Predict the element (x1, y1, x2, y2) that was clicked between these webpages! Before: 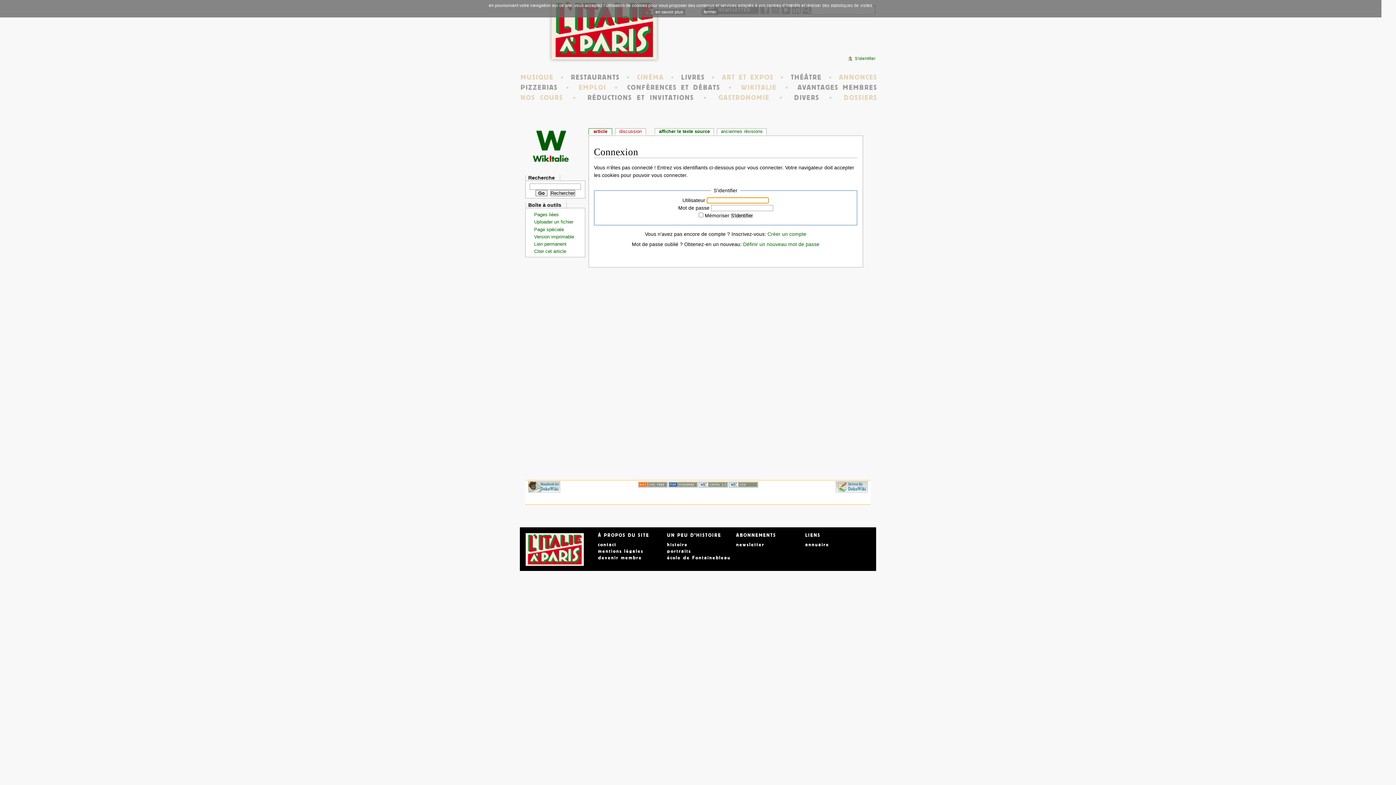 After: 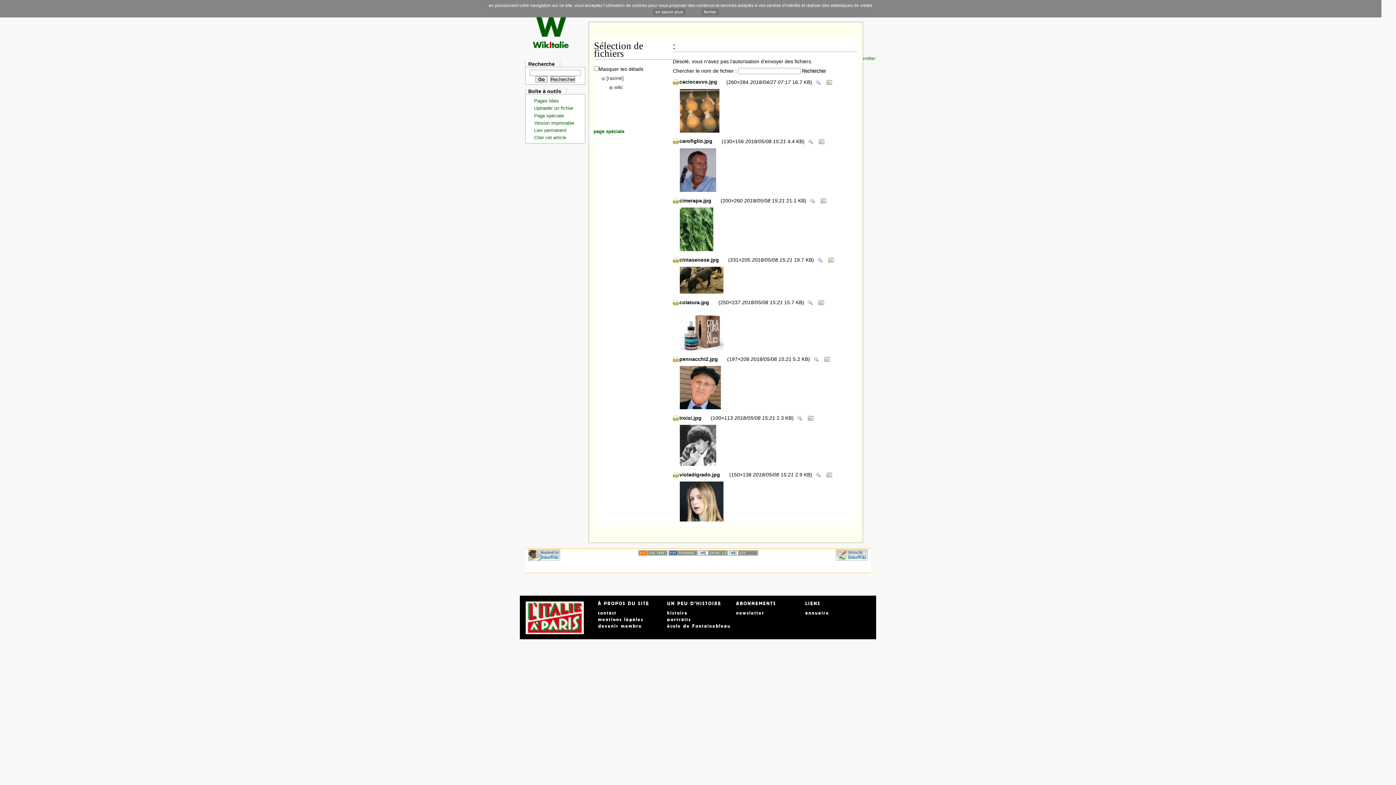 Action: label: Uploader un fichier bbox: (534, 219, 573, 224)